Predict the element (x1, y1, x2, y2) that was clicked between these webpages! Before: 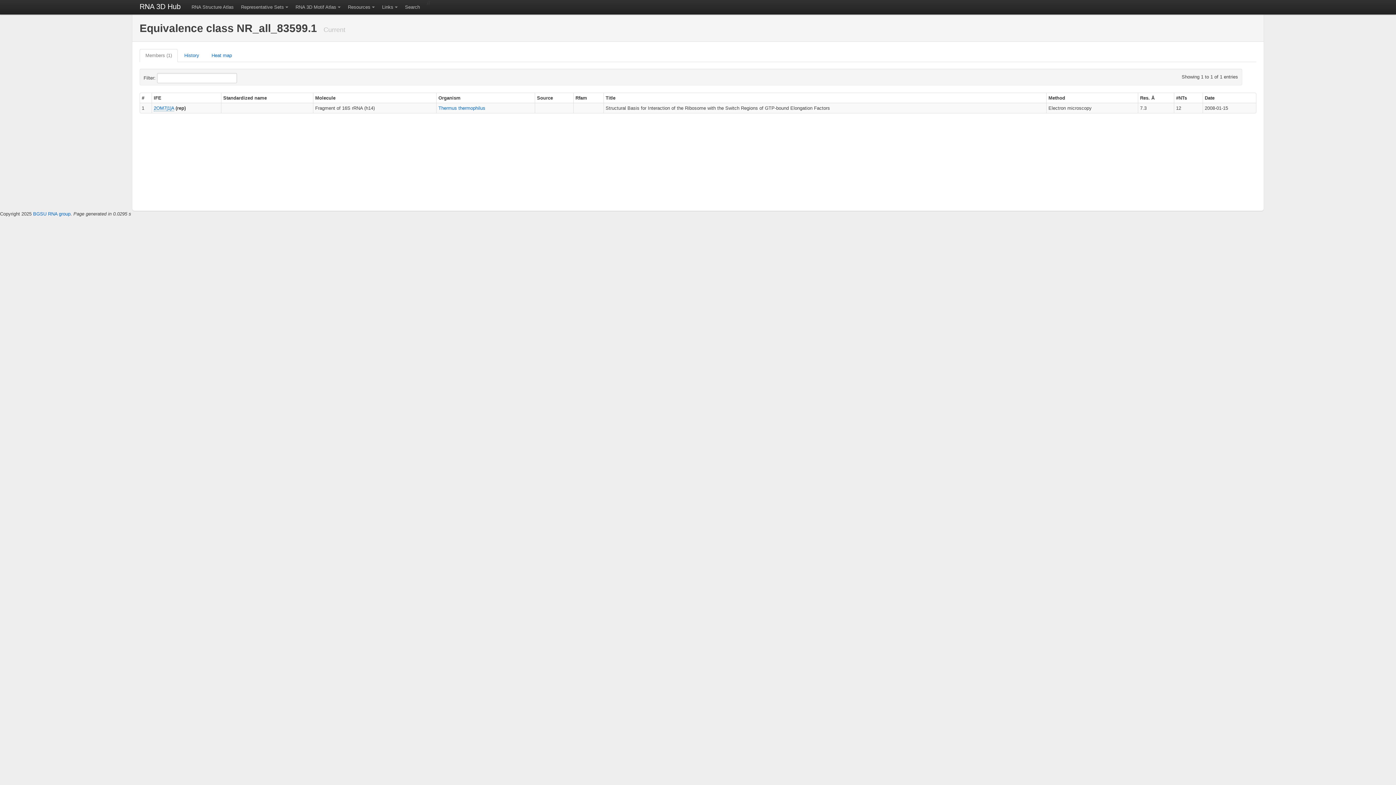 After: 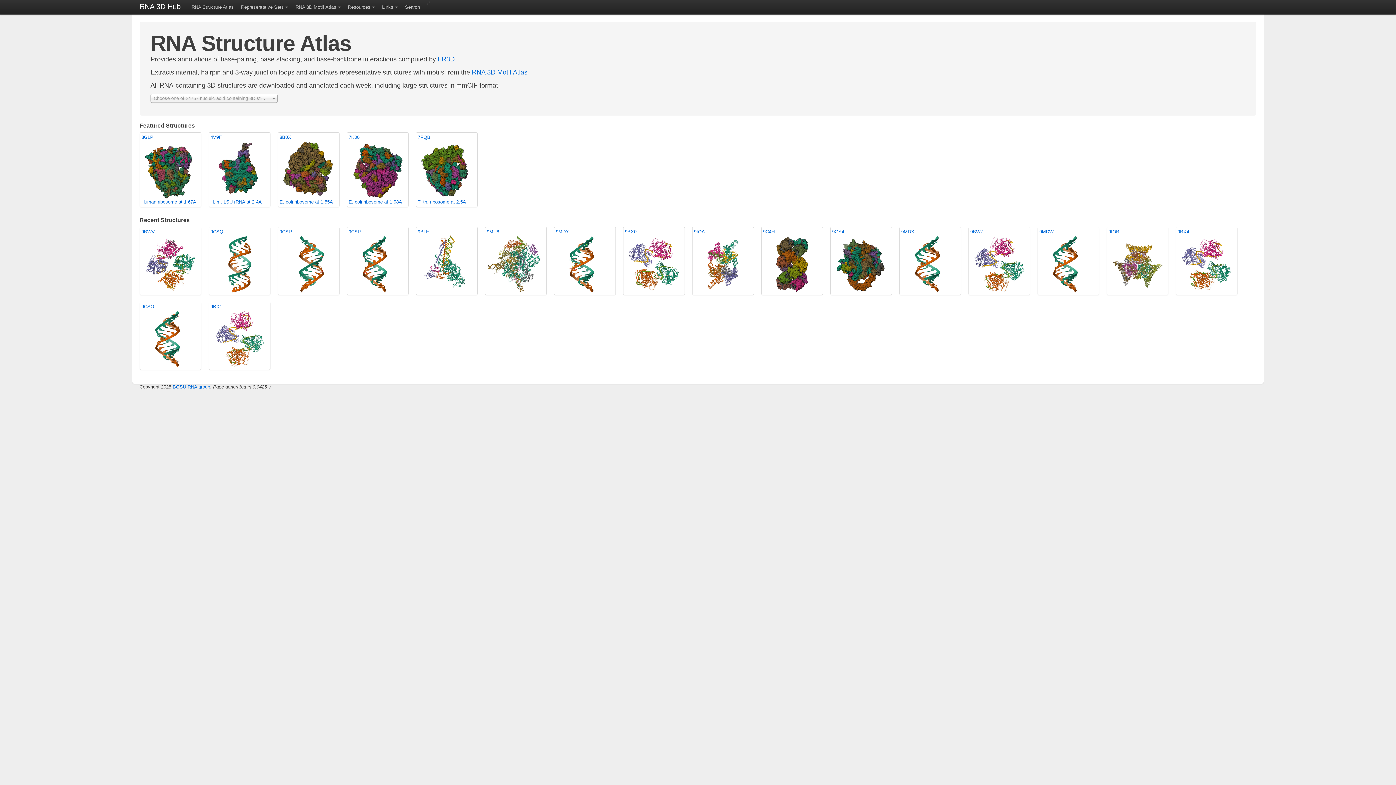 Action: bbox: (188, 0, 237, 14) label: RNA Structure Atlas